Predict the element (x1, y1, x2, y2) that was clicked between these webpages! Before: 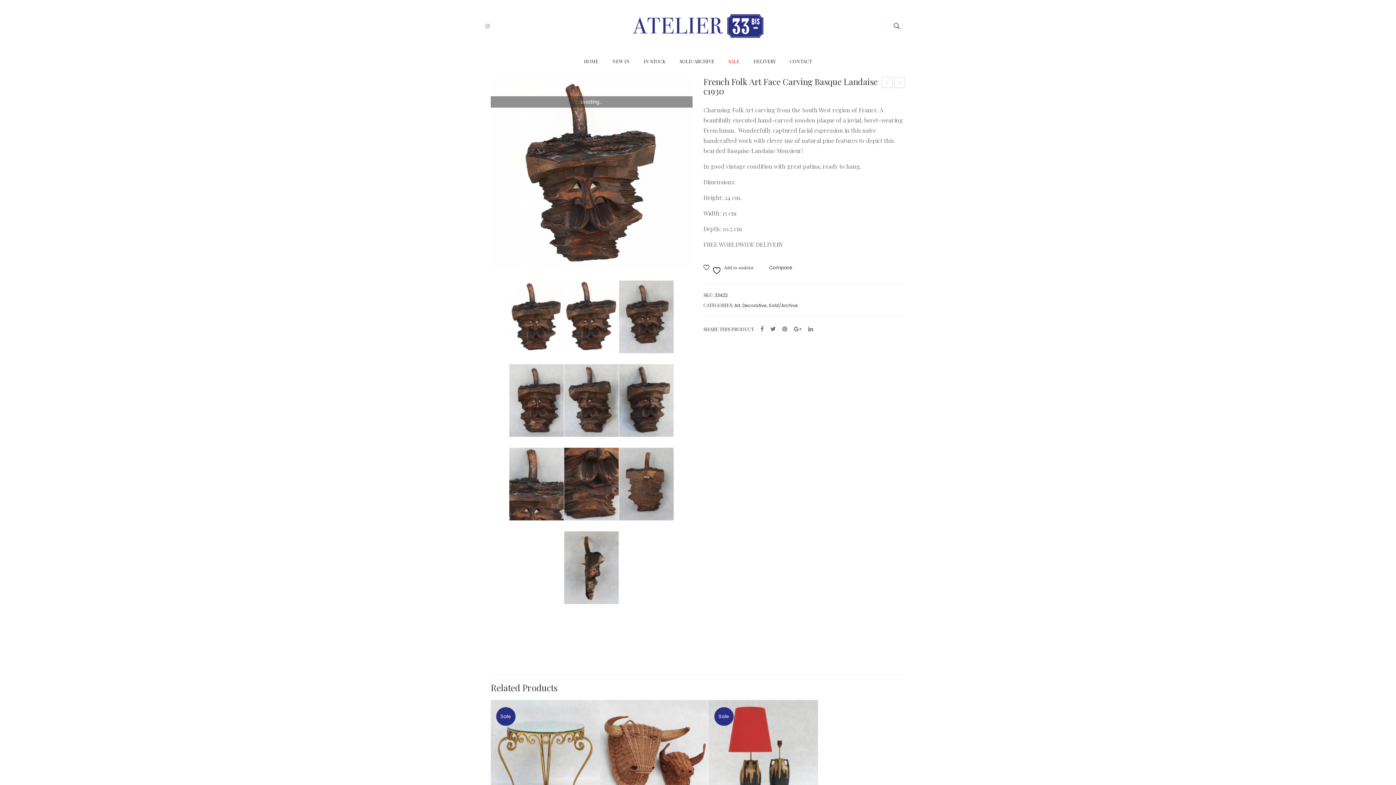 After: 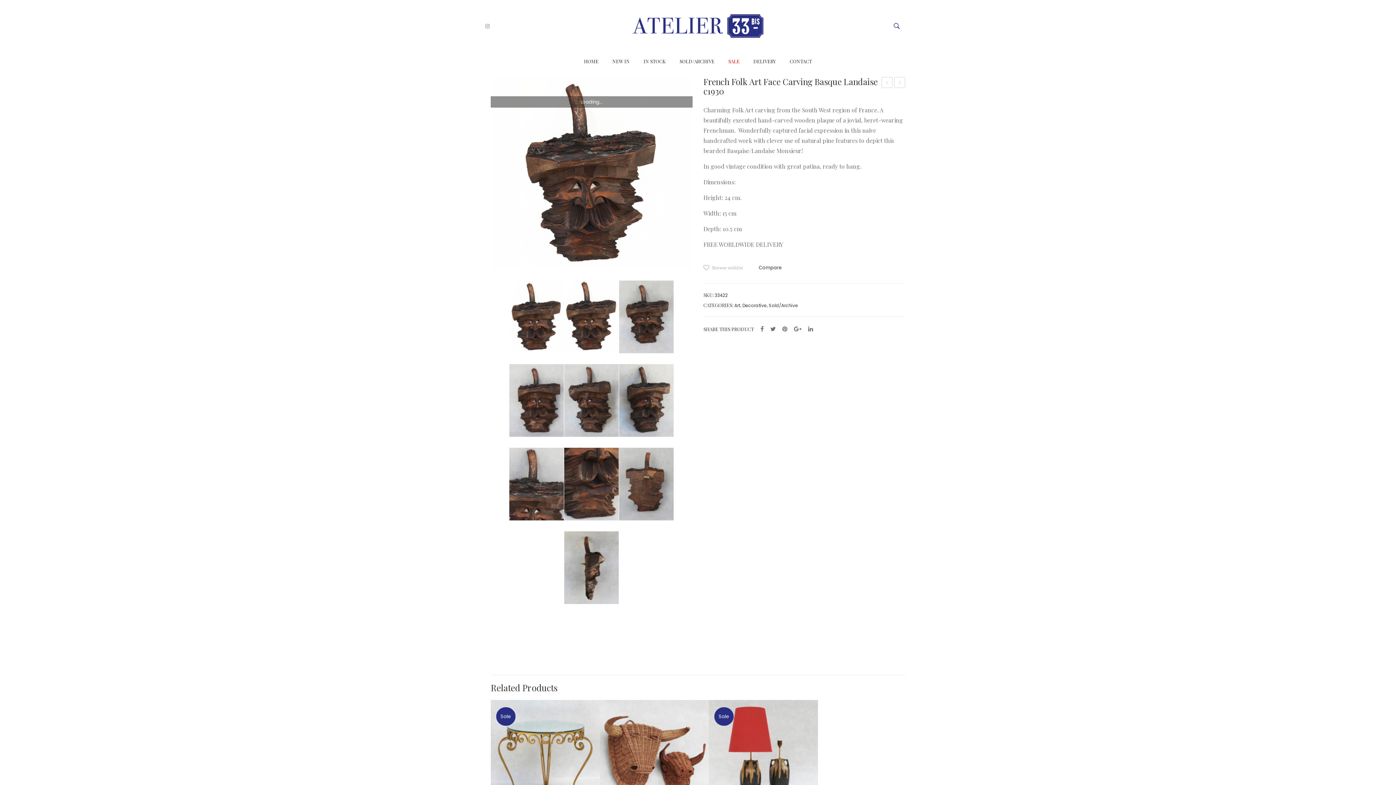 Action: label:   Add to wishlist bbox: (703, 260, 753, 275)